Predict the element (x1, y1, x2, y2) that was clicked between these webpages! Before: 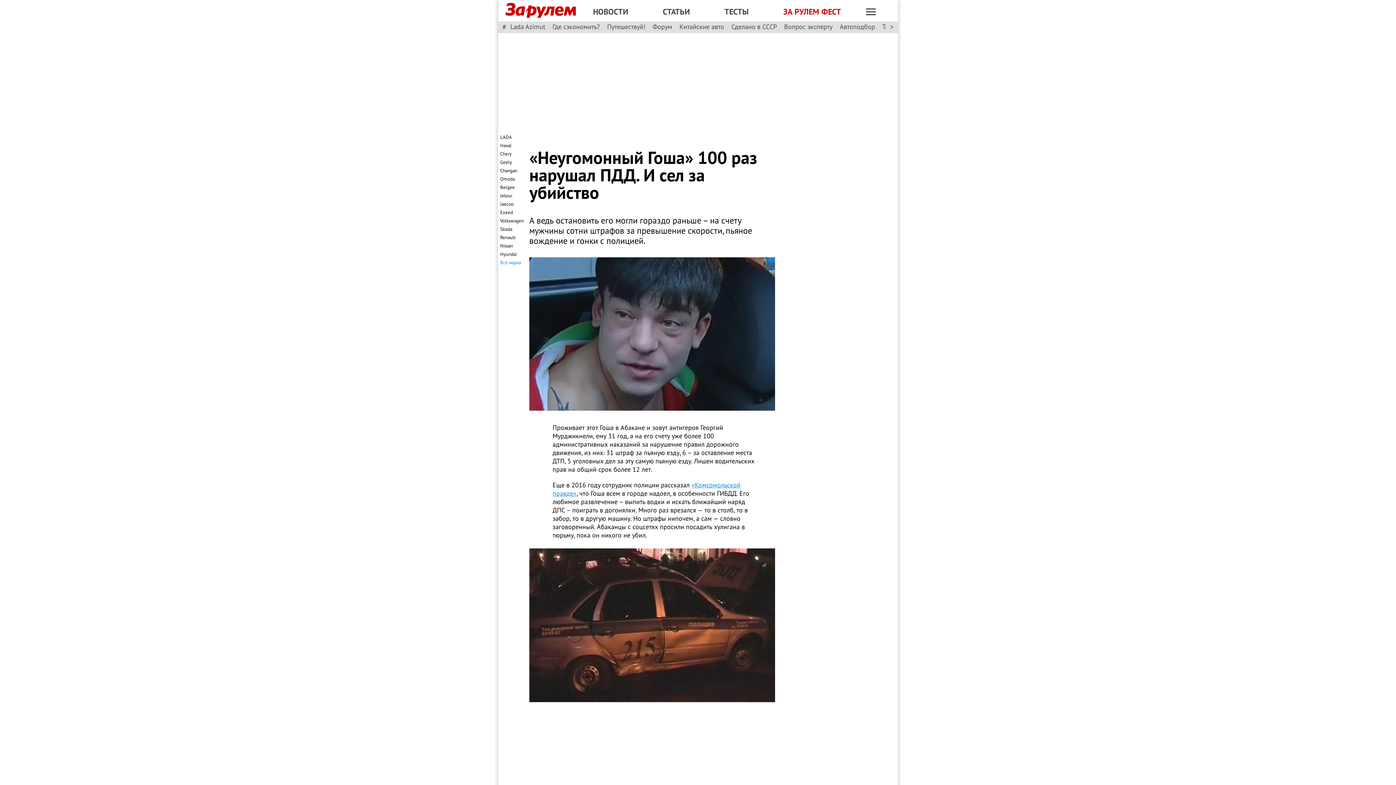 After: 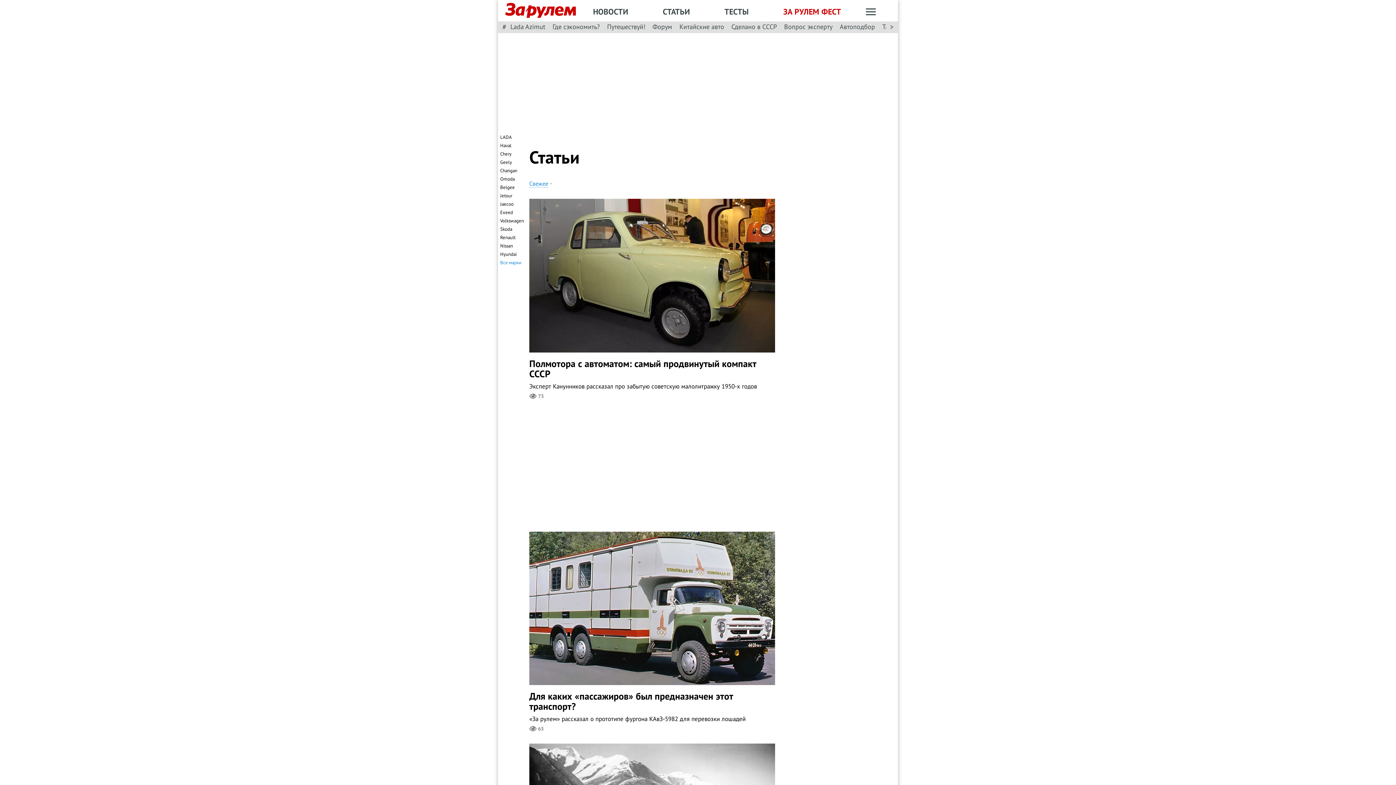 Action: bbox: (662, 6, 690, 17) label: СТАТЬИ